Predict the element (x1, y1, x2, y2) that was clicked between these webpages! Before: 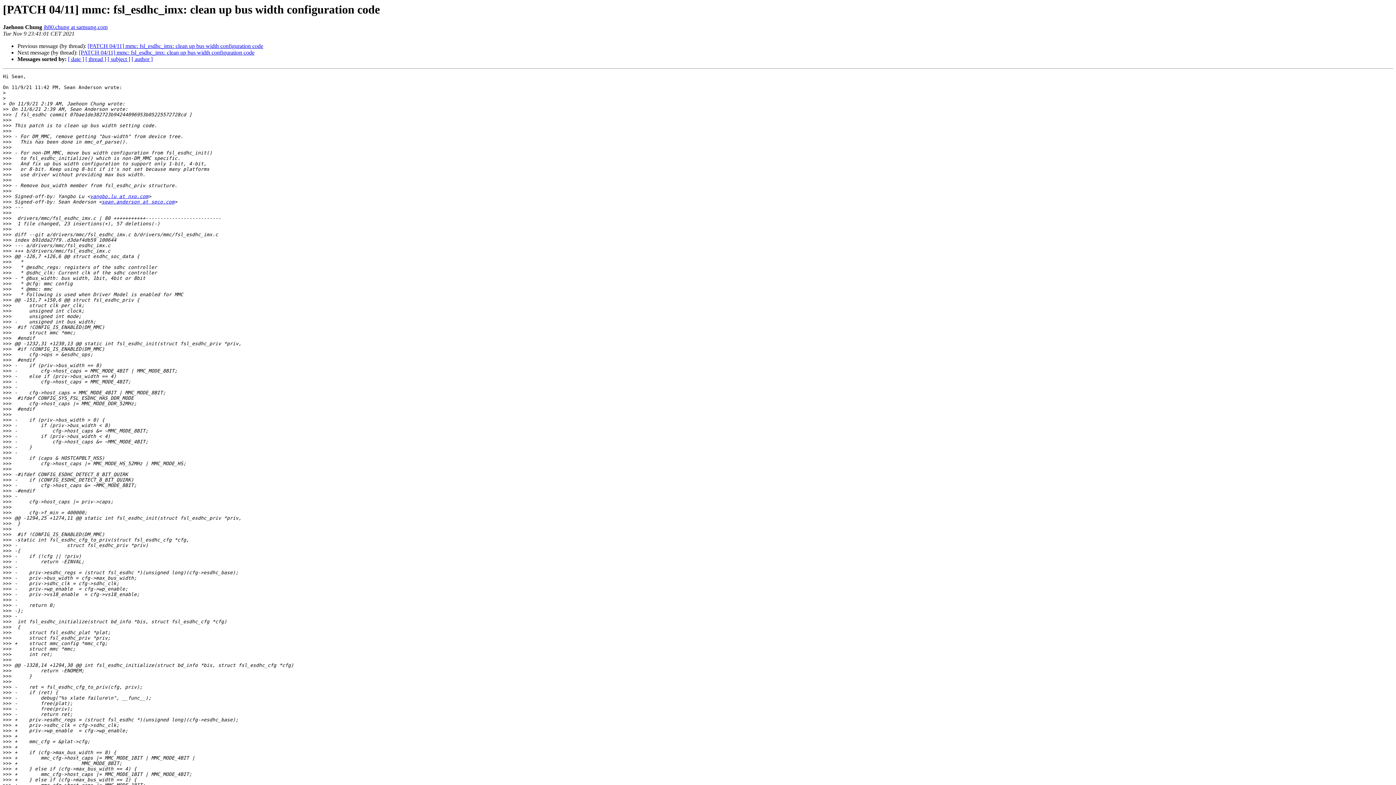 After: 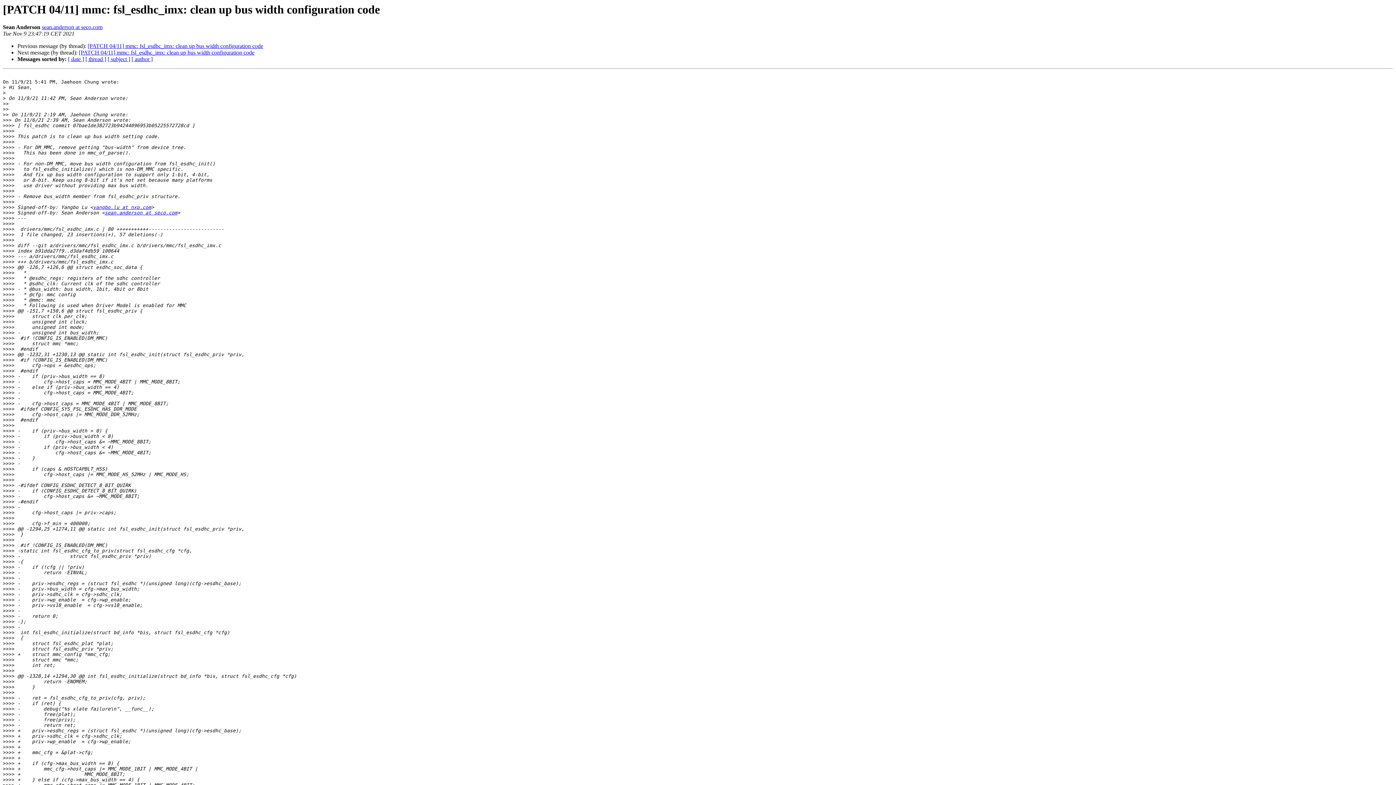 Action: bbox: (78, 49, 254, 55) label: [PATCH 04/11] mmc: fsl_esdhc_imx: clean up bus width configuration code